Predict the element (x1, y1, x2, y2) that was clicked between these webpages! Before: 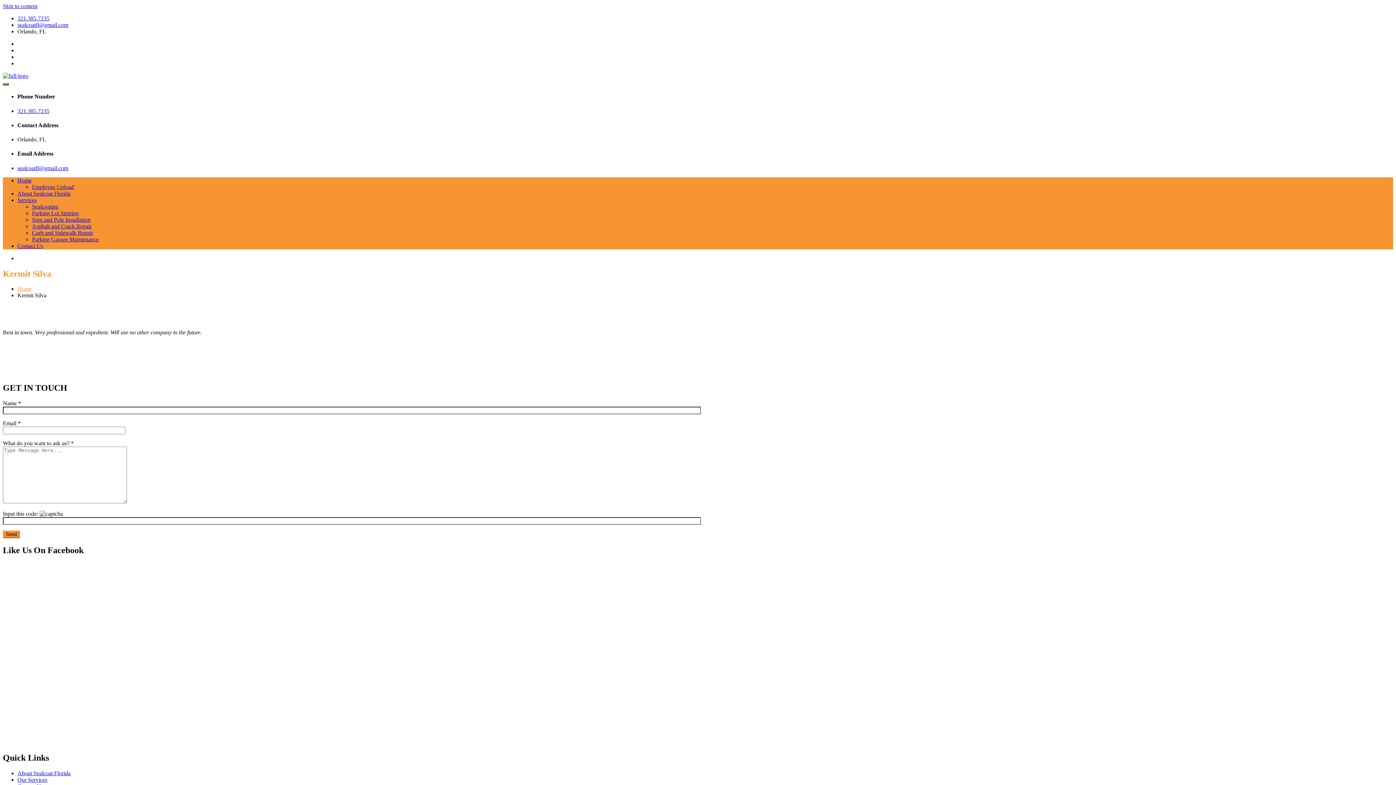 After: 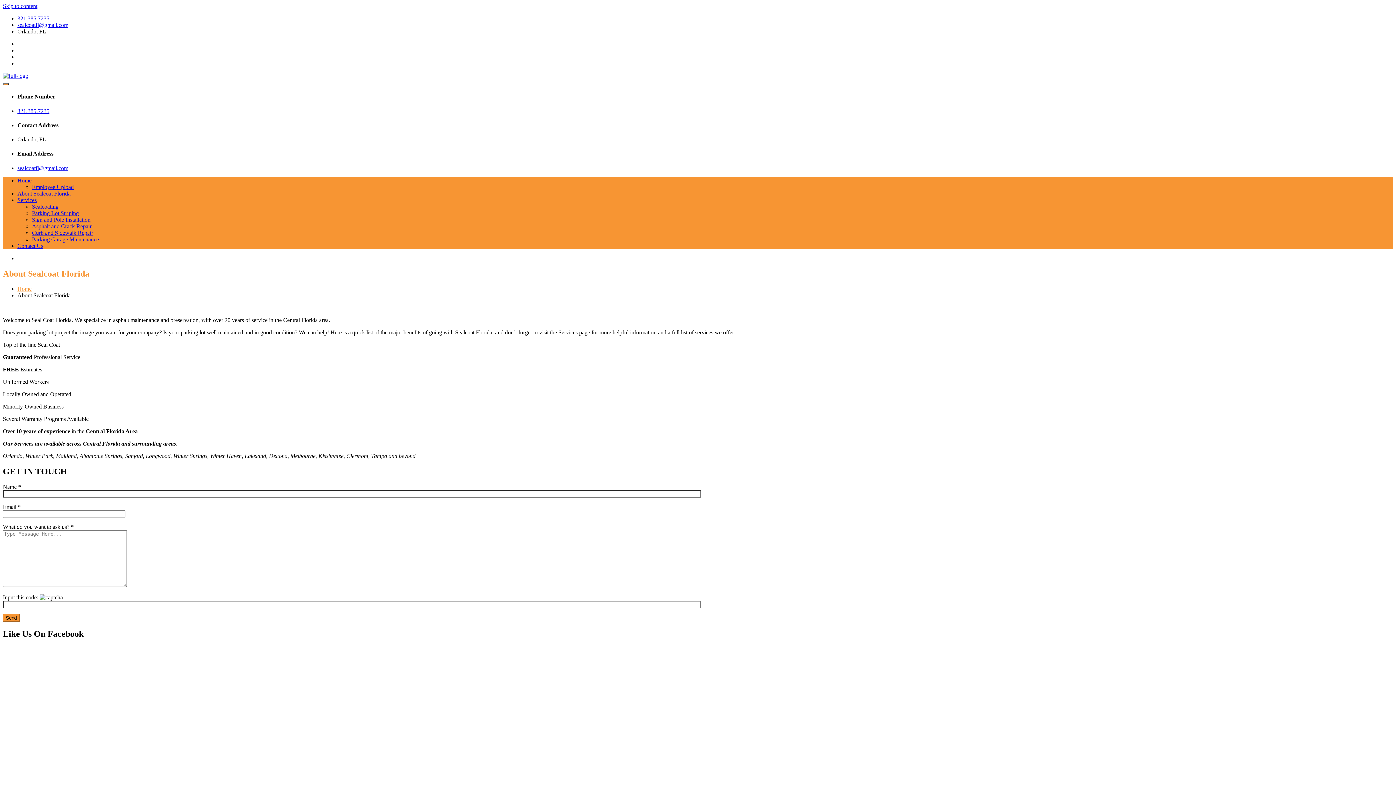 Action: label: About Sealcoat Florida bbox: (17, 770, 70, 776)